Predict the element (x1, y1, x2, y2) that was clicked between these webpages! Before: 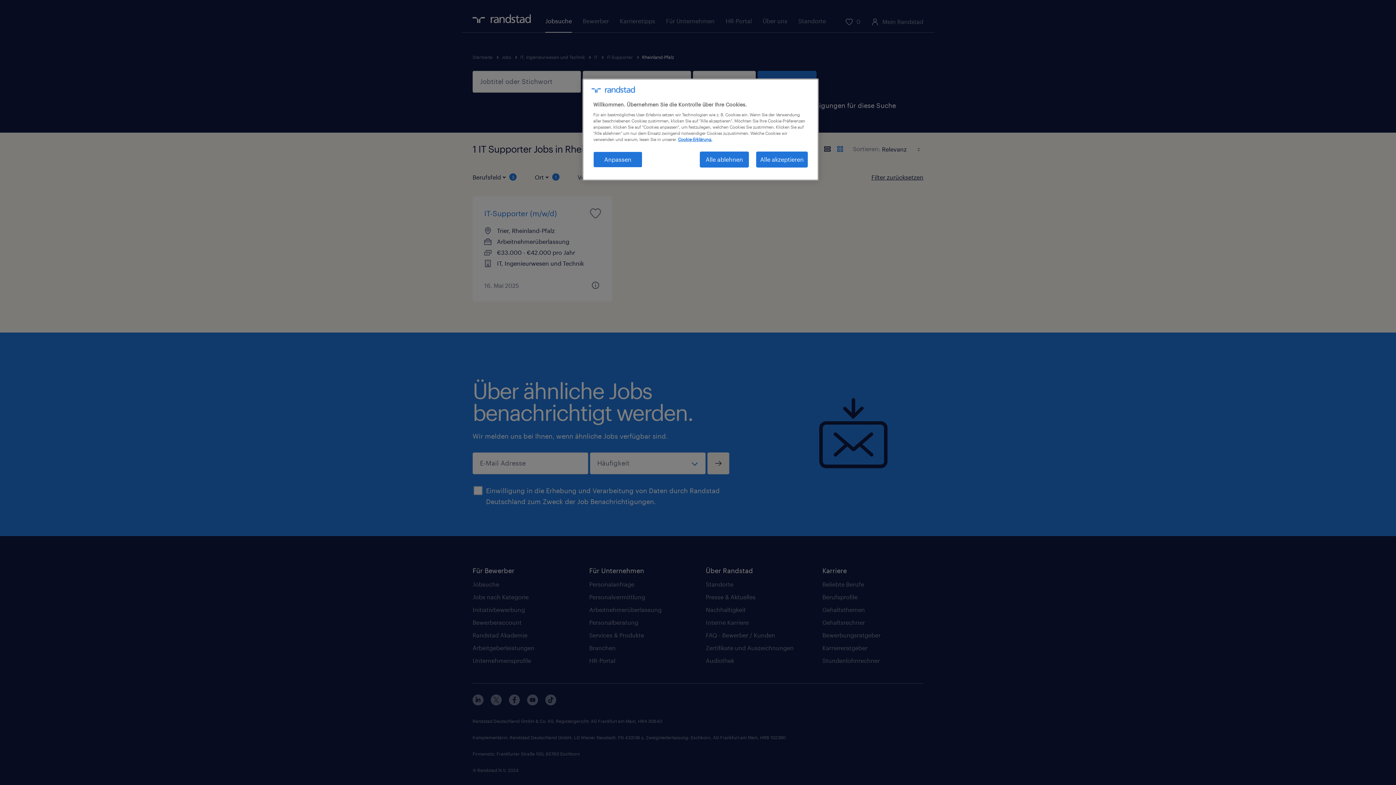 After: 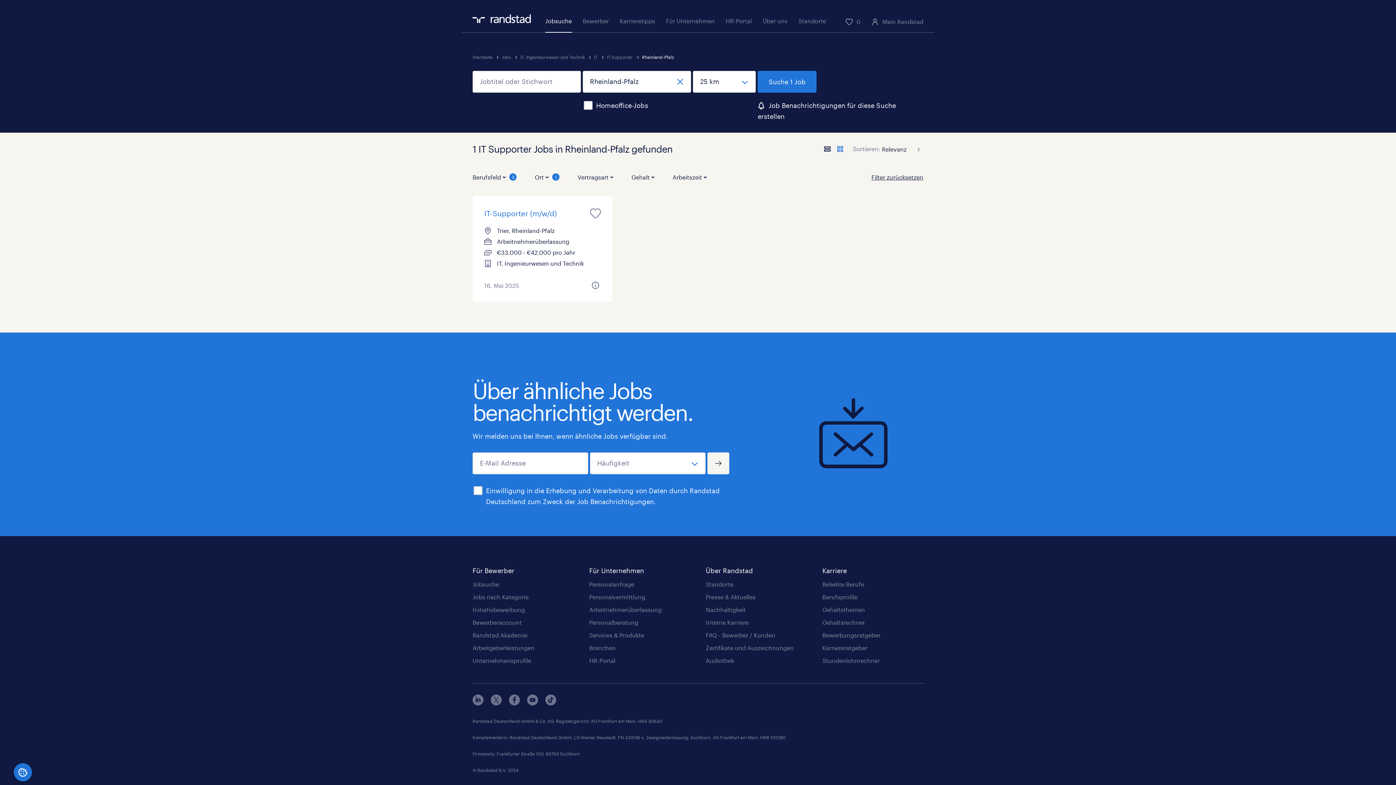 Action: bbox: (700, 151, 749, 167) label: Alle ablehnen